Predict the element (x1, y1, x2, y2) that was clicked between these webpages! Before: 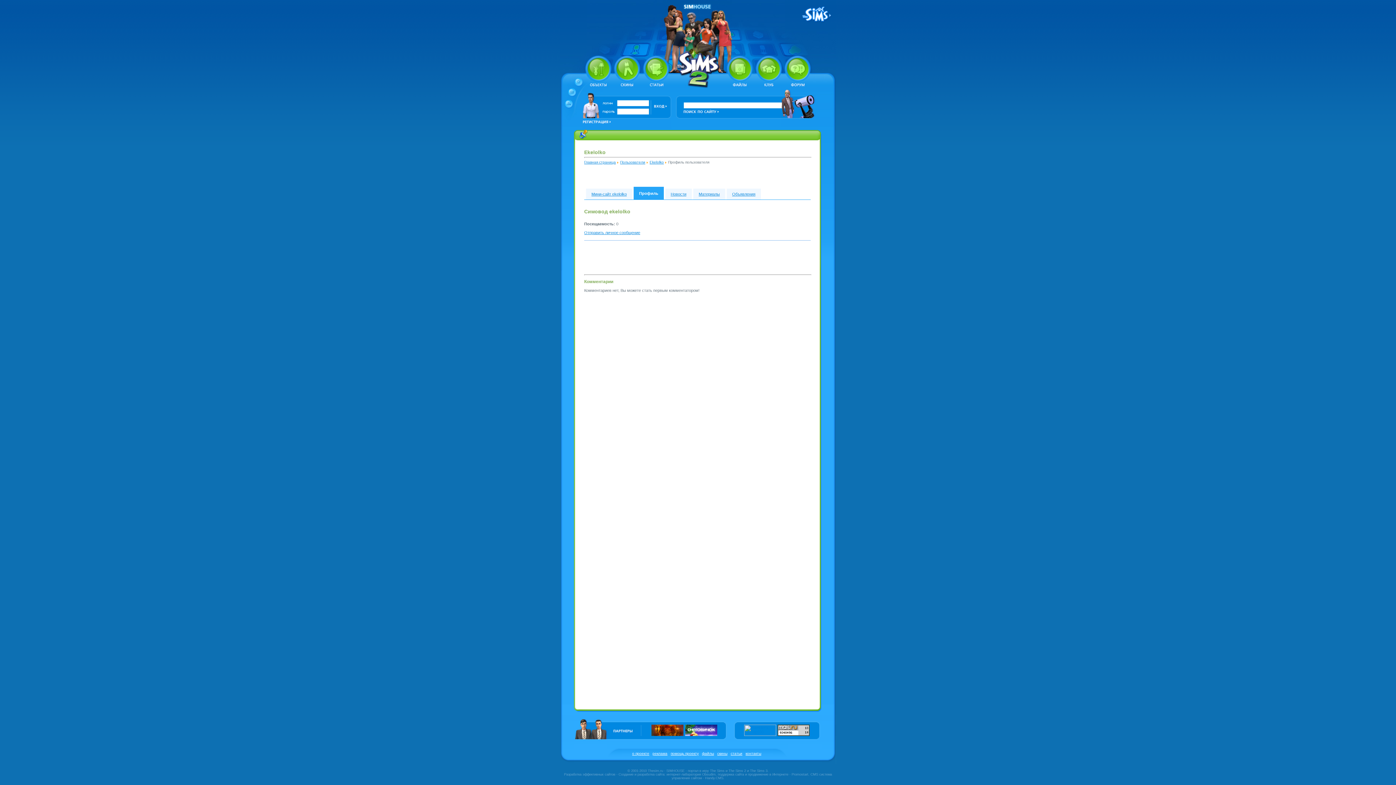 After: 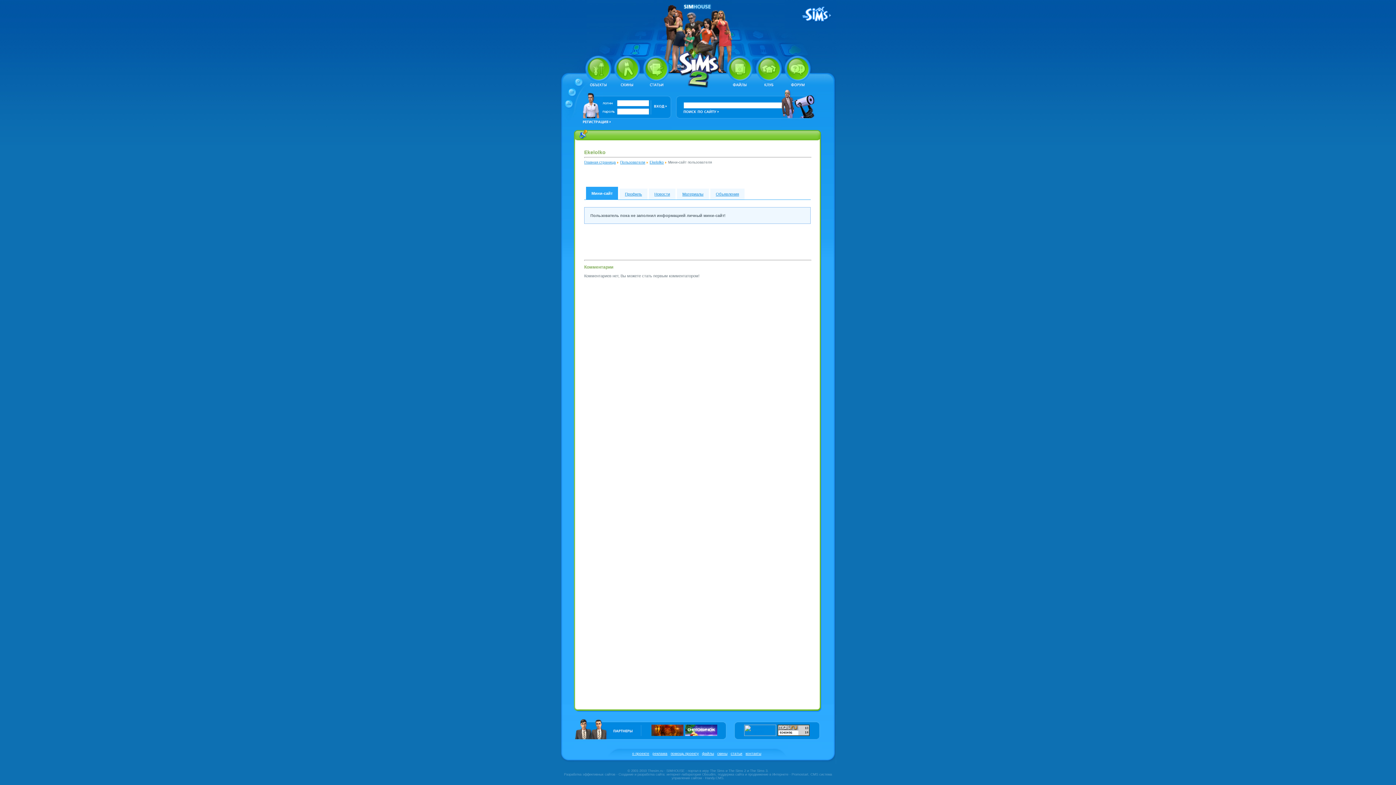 Action: label: Мини-сайт ekelolko bbox: (591, 192, 626, 196)